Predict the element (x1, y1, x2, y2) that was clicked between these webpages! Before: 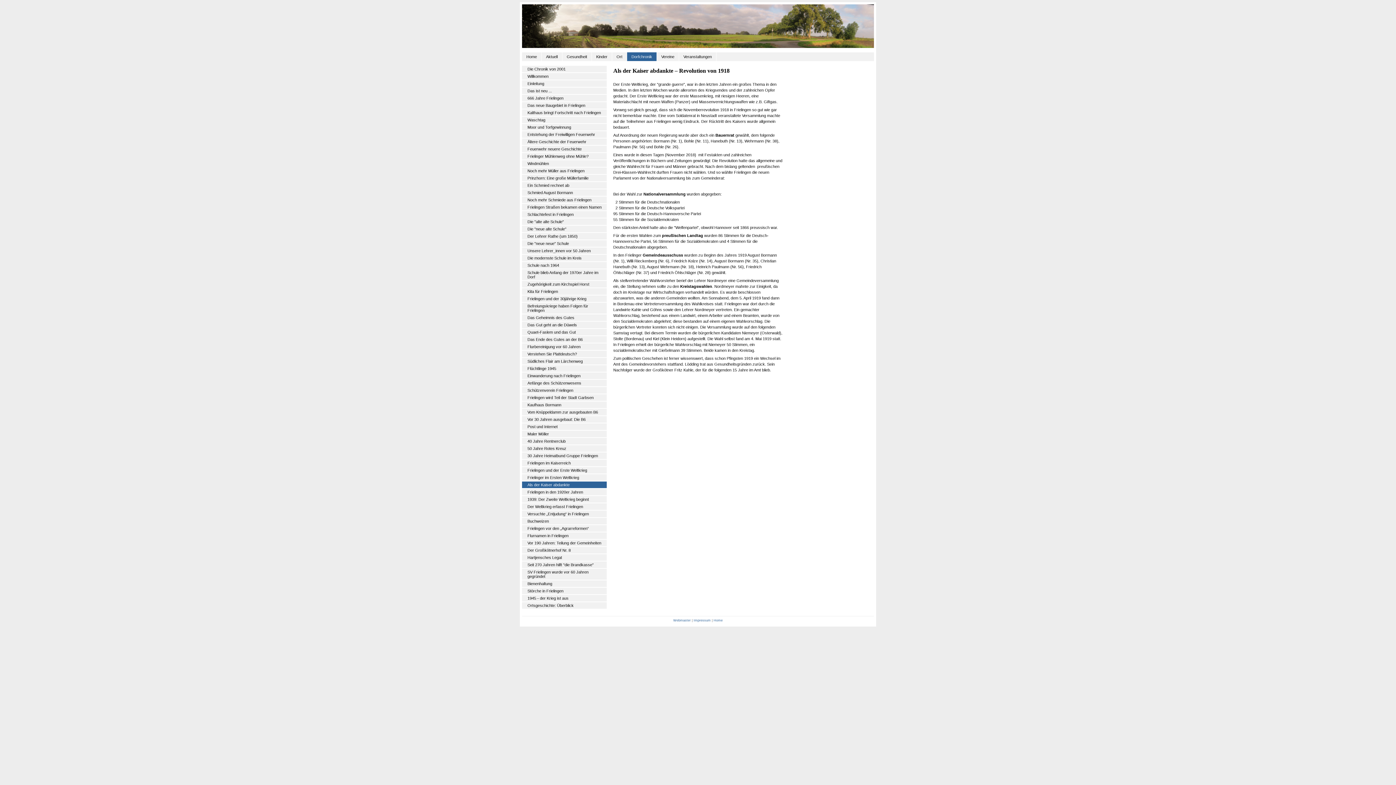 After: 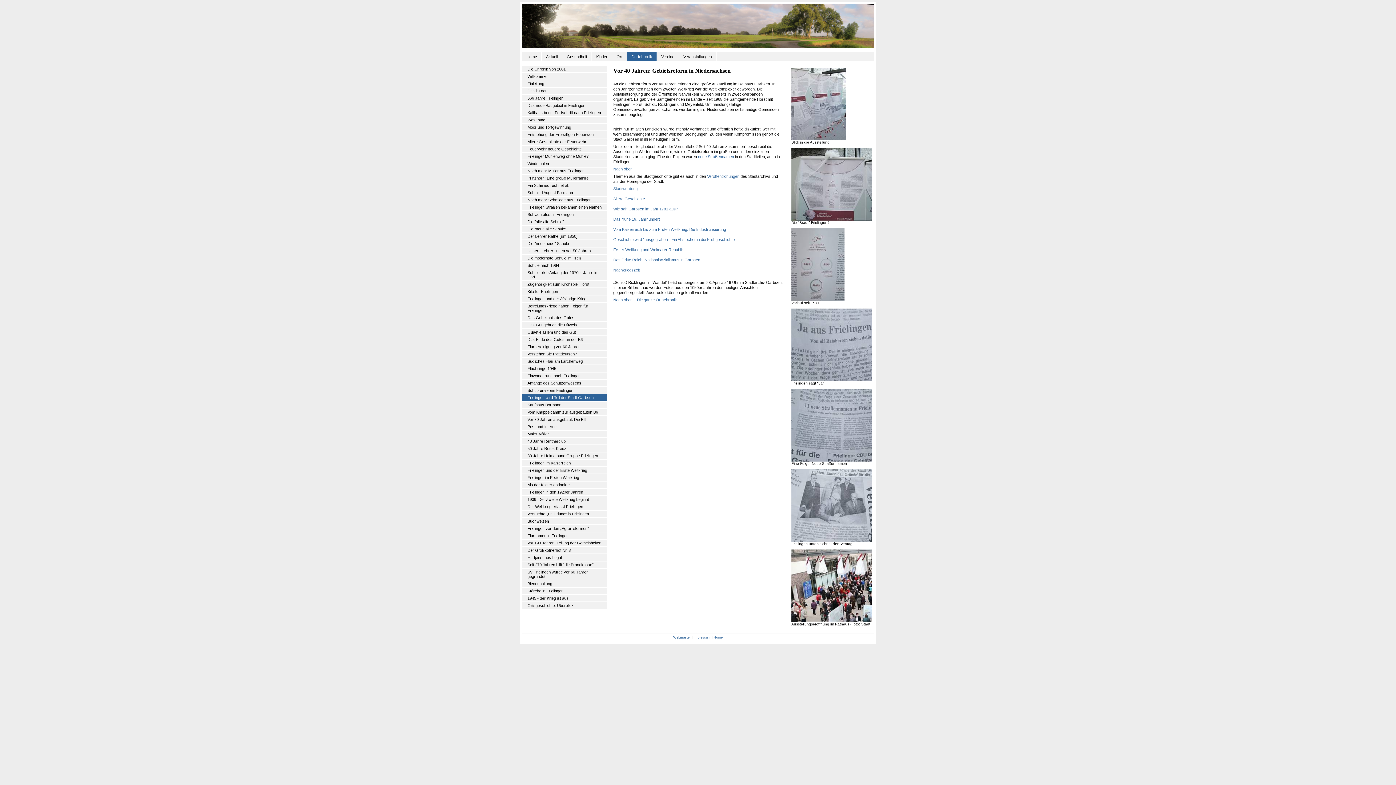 Action: bbox: (522, 394, 606, 401) label: Frielingen wird Teil der Stadt Garbsen